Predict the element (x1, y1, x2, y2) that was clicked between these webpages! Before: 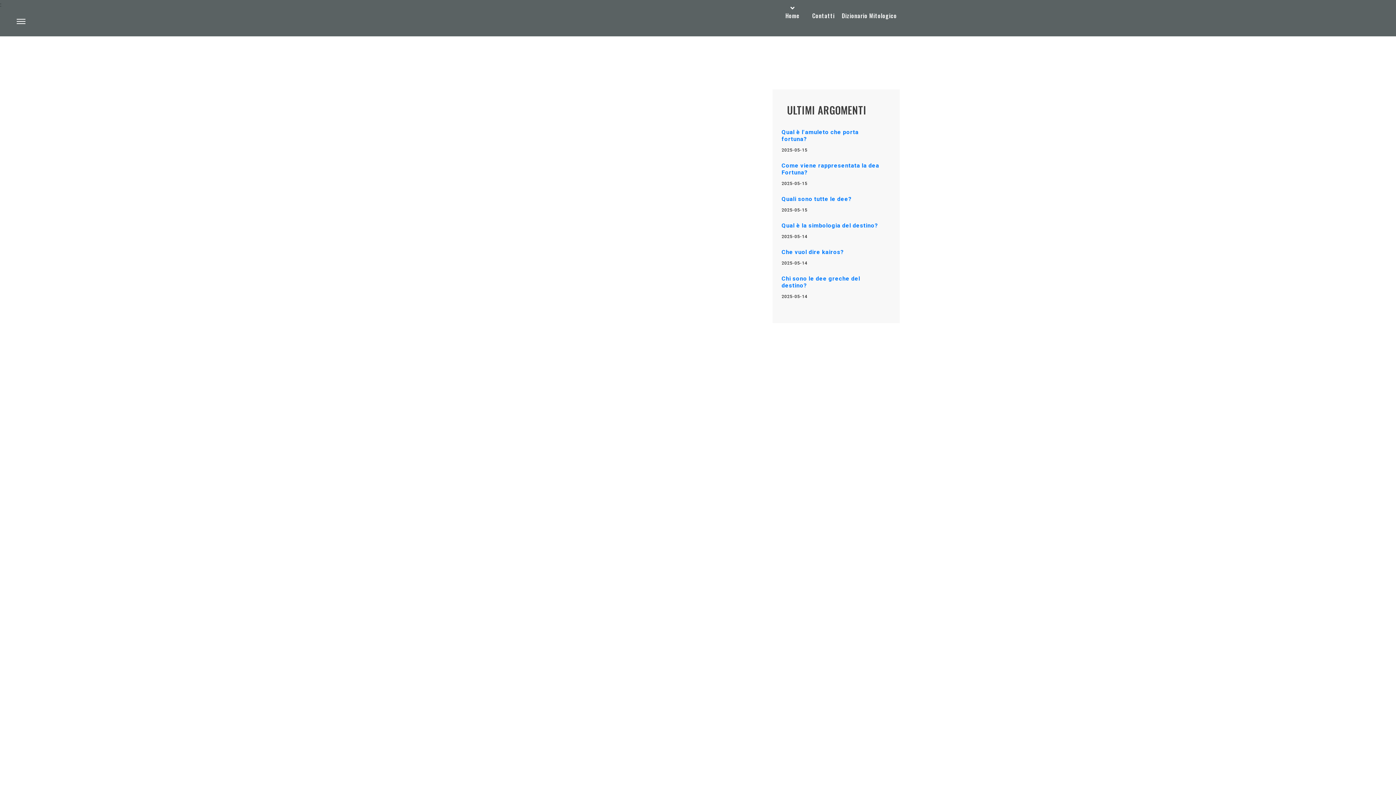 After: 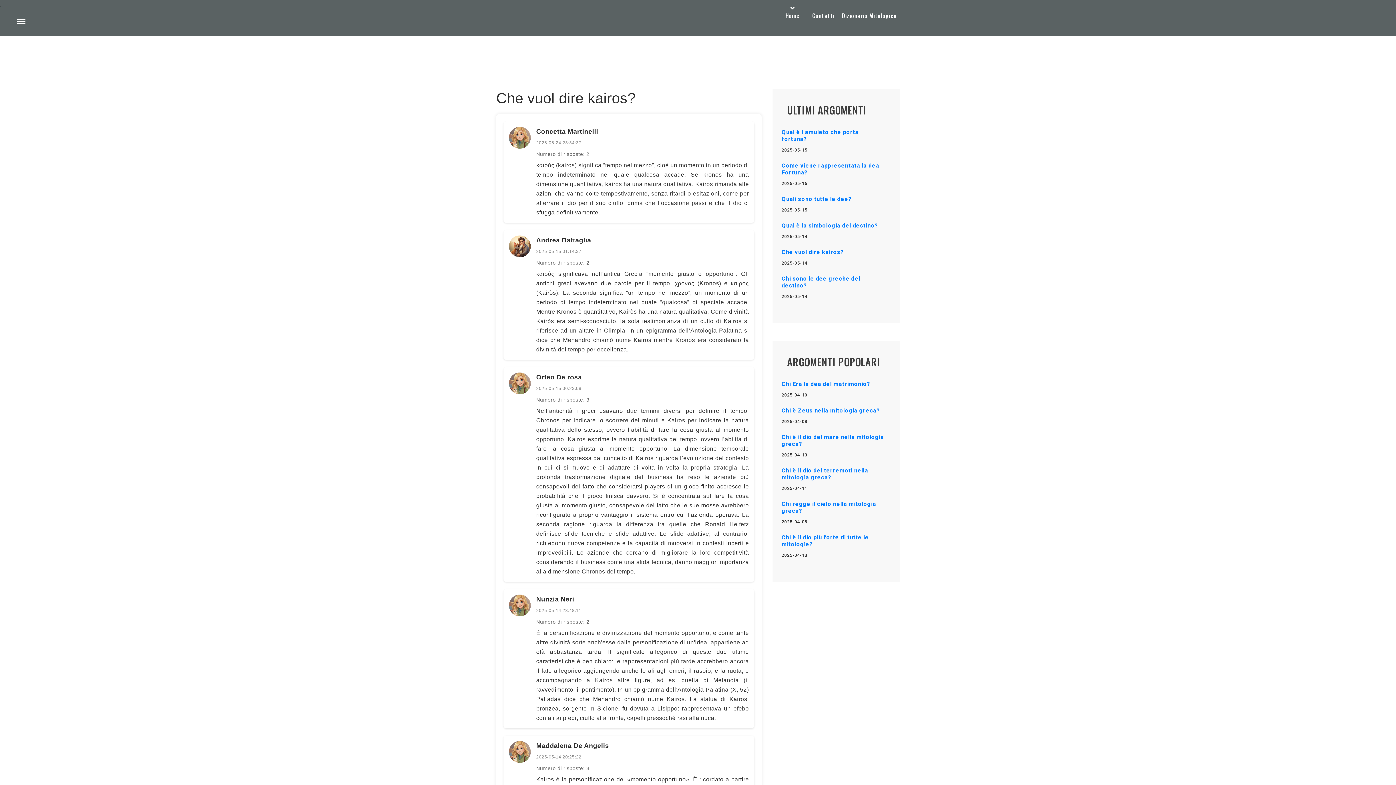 Action: bbox: (781, 248, 844, 255) label: Che vuol dire kairos?